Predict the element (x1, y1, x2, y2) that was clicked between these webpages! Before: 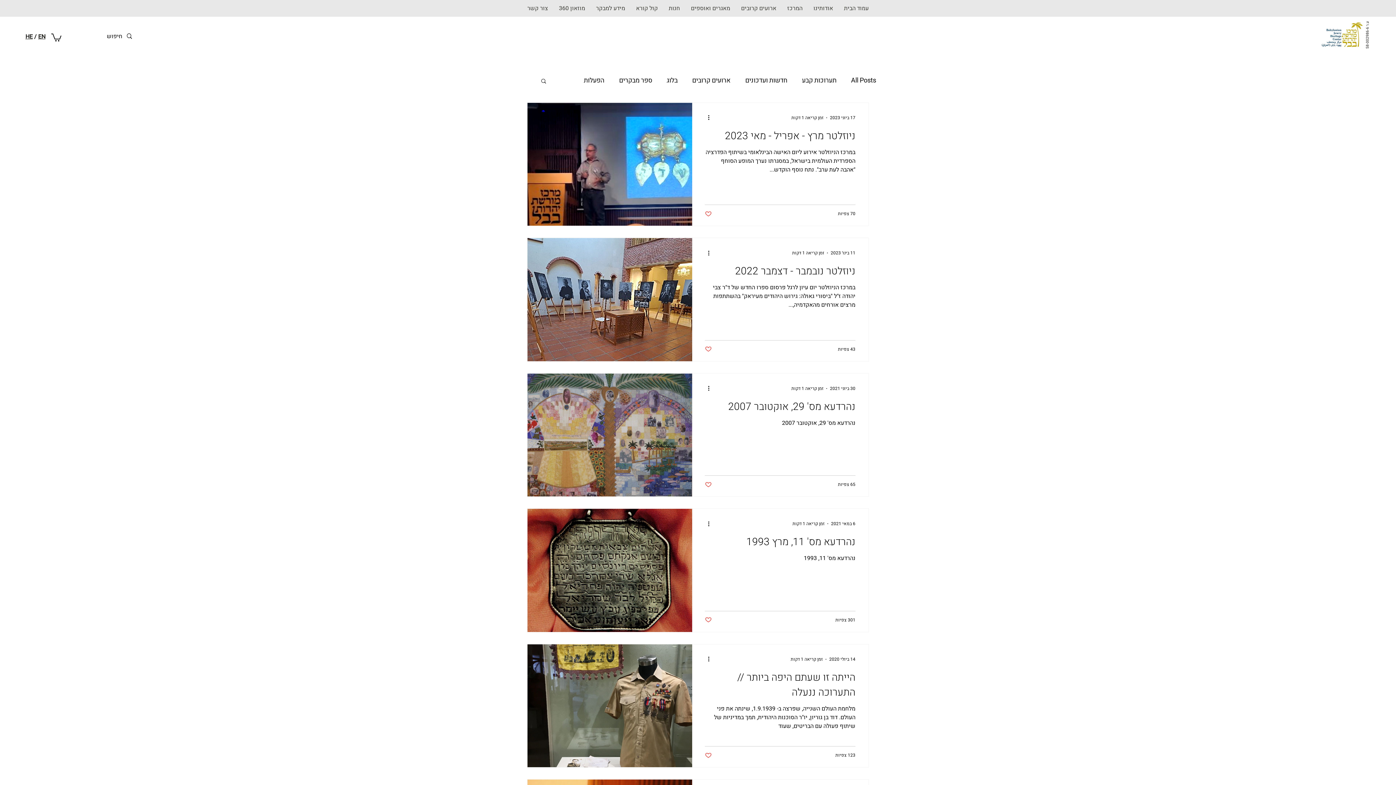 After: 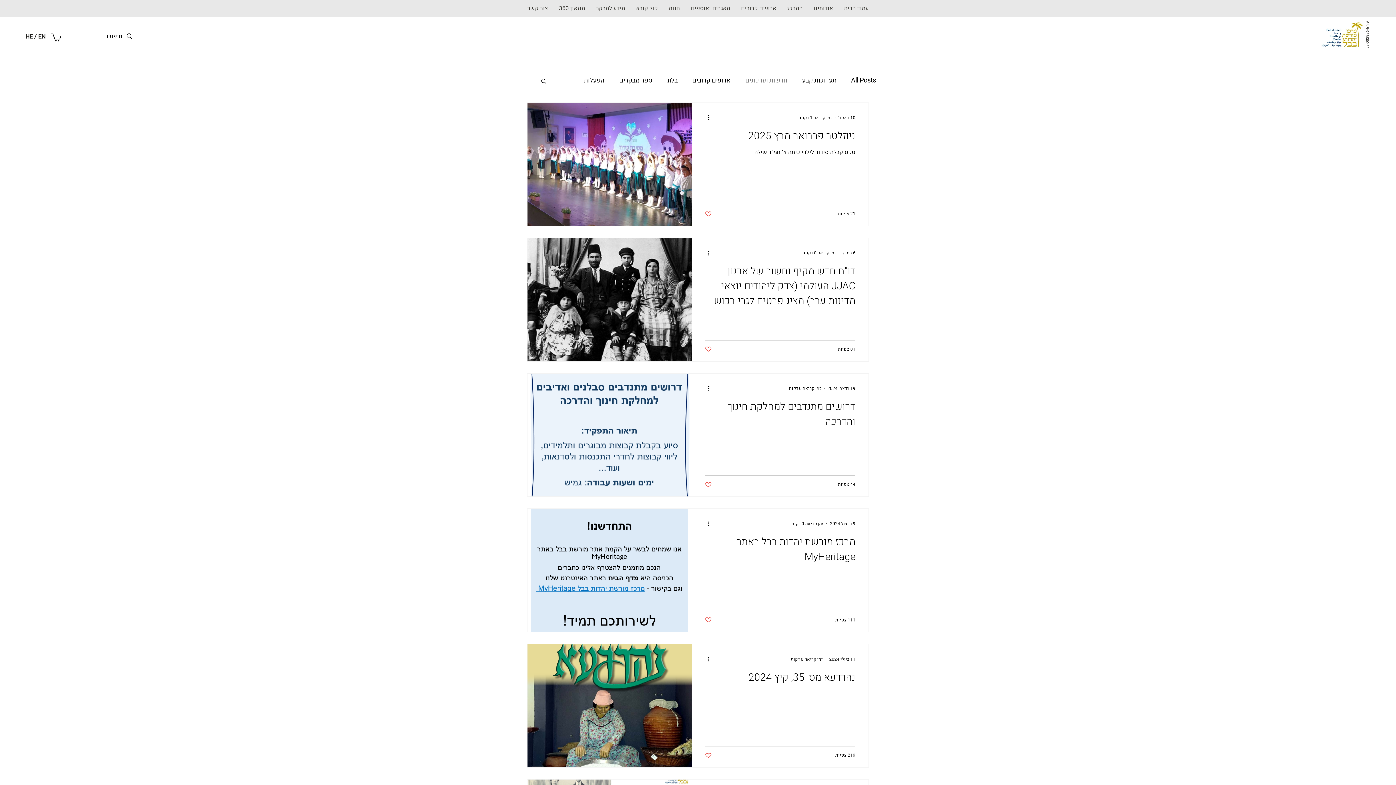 Action: bbox: (745, 76, 787, 85) label: חדשות ועדכונים